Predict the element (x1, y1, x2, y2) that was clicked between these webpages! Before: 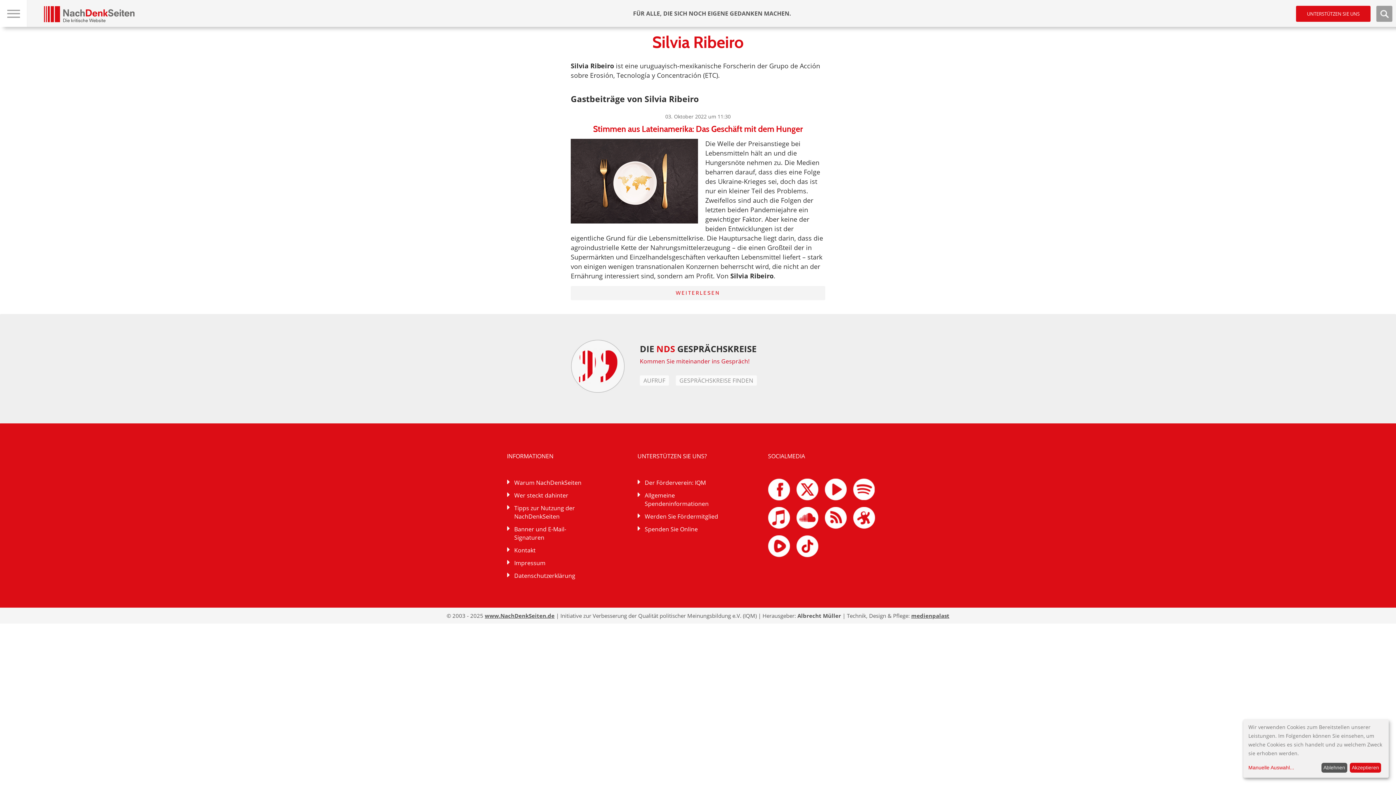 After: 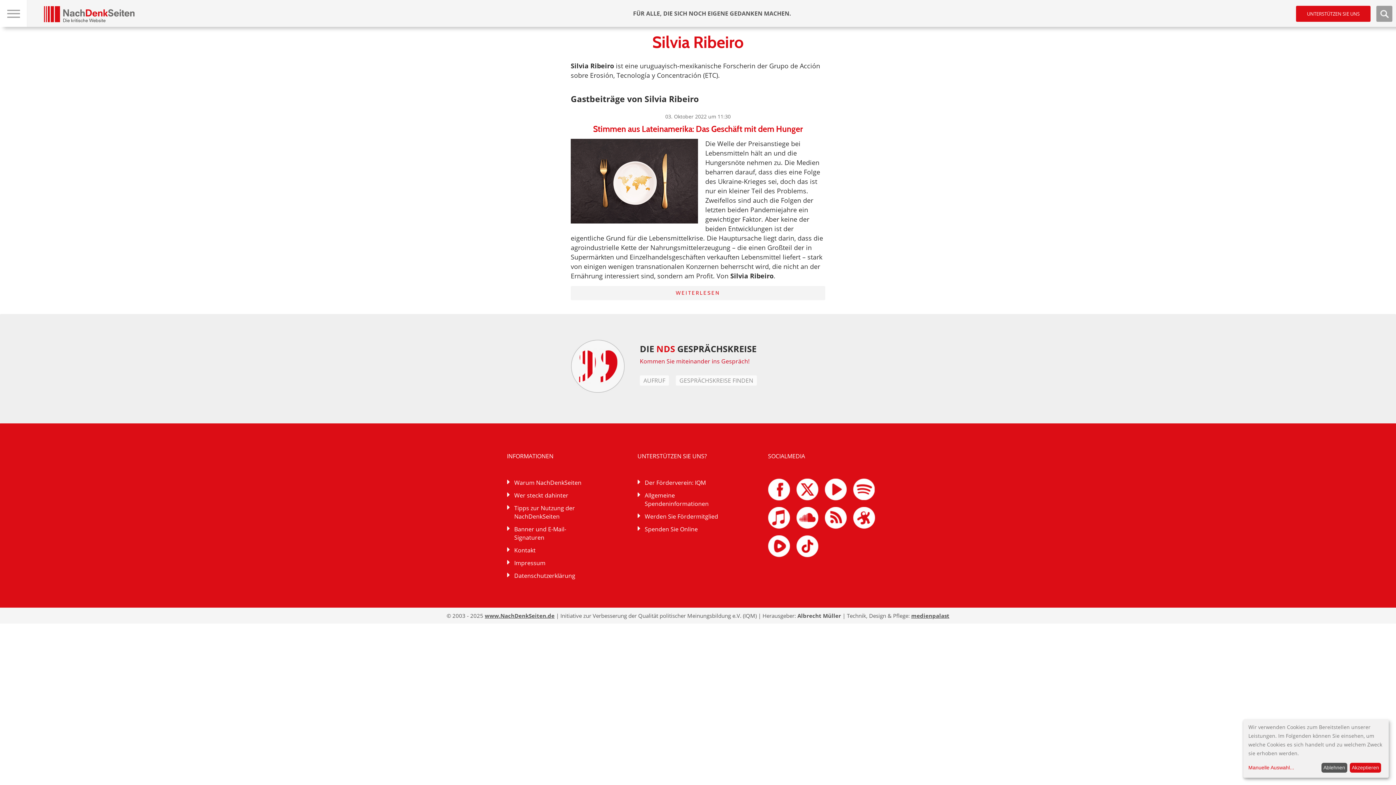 Action: bbox: (853, 523, 875, 531)